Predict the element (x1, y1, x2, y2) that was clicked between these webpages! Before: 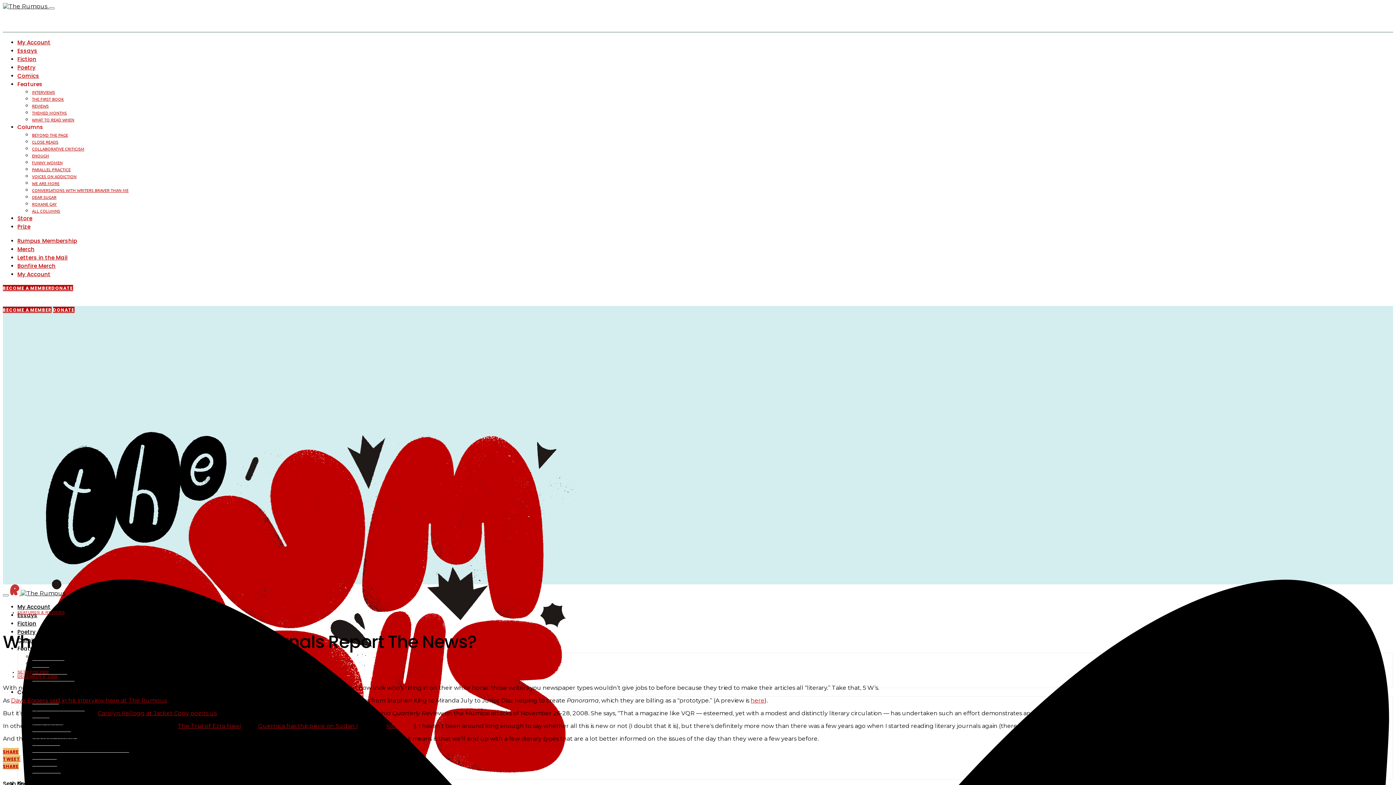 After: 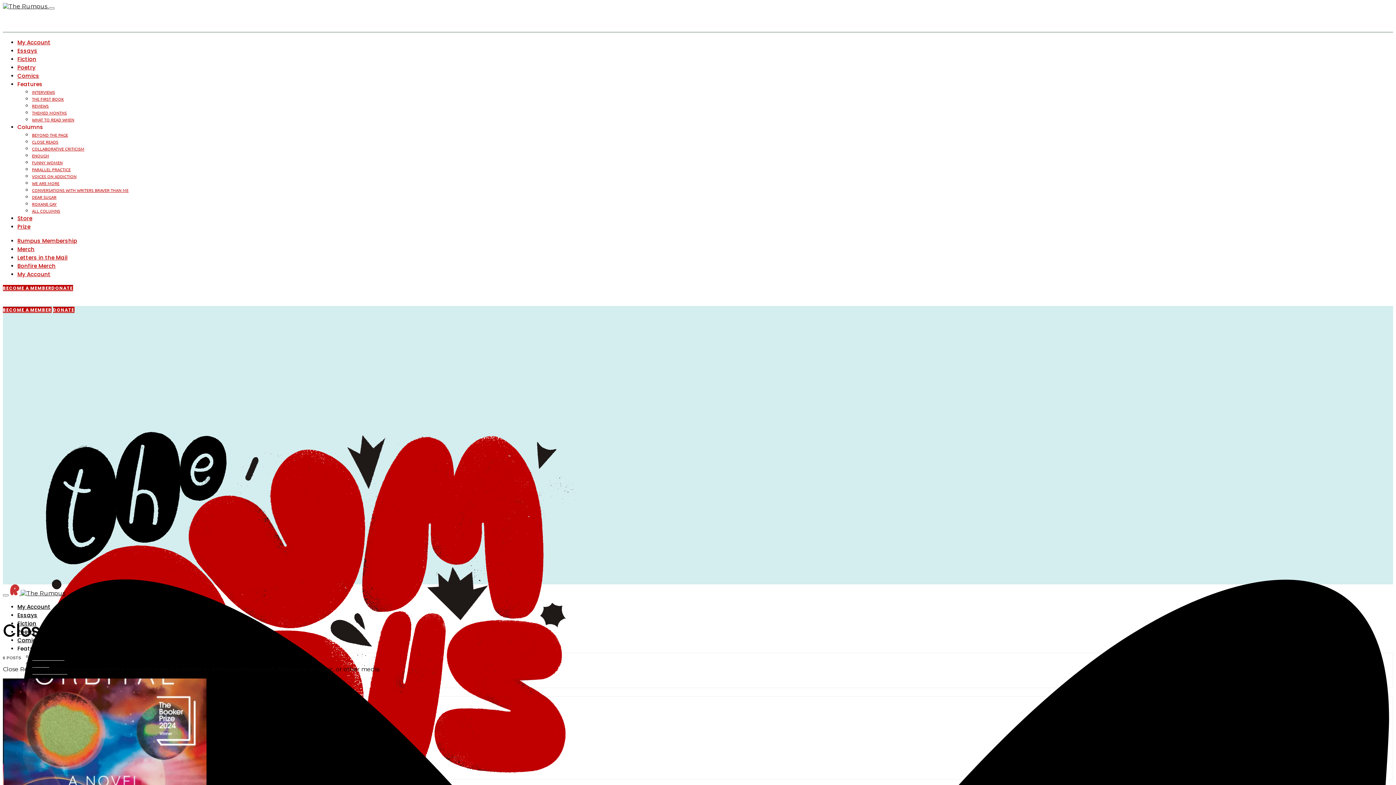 Action: label: CLOSE READS bbox: (32, 704, 58, 710)